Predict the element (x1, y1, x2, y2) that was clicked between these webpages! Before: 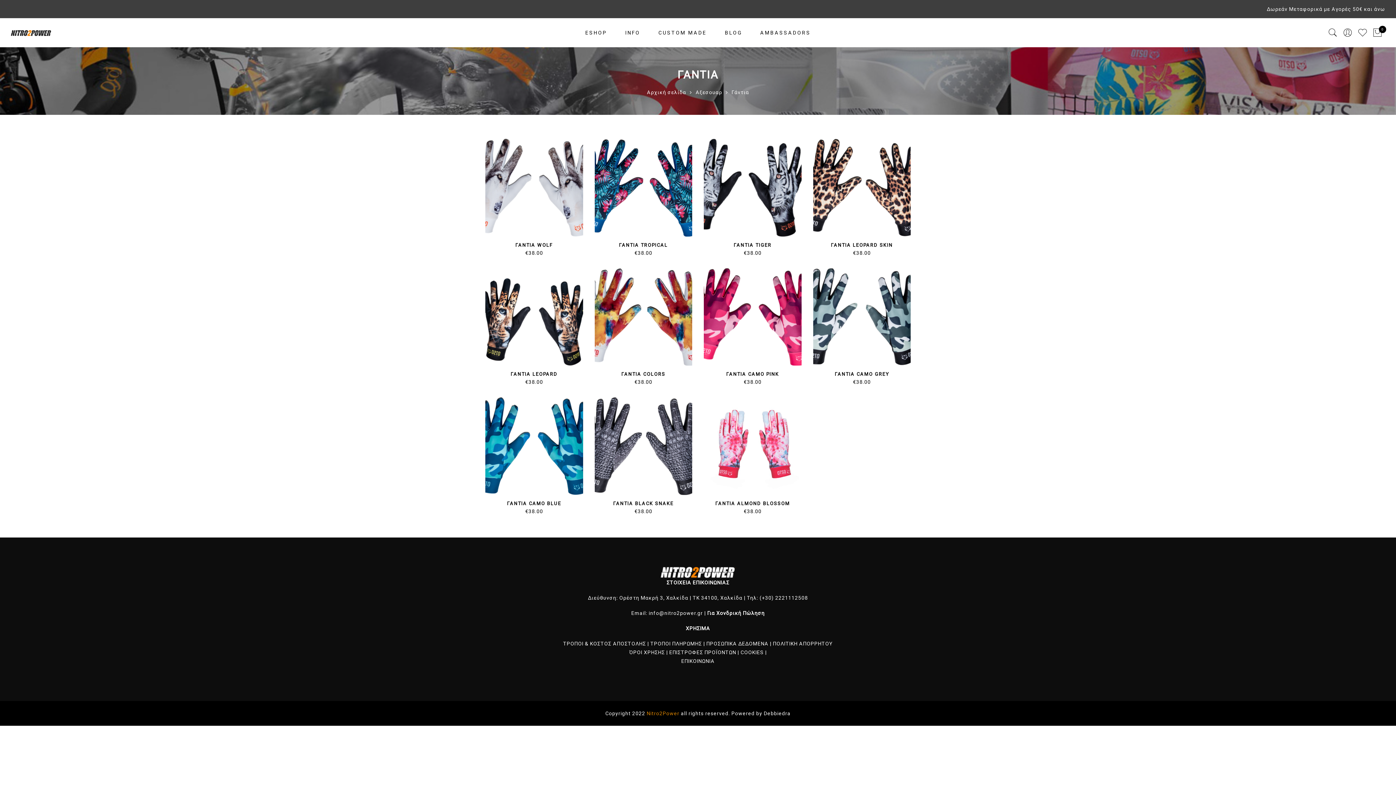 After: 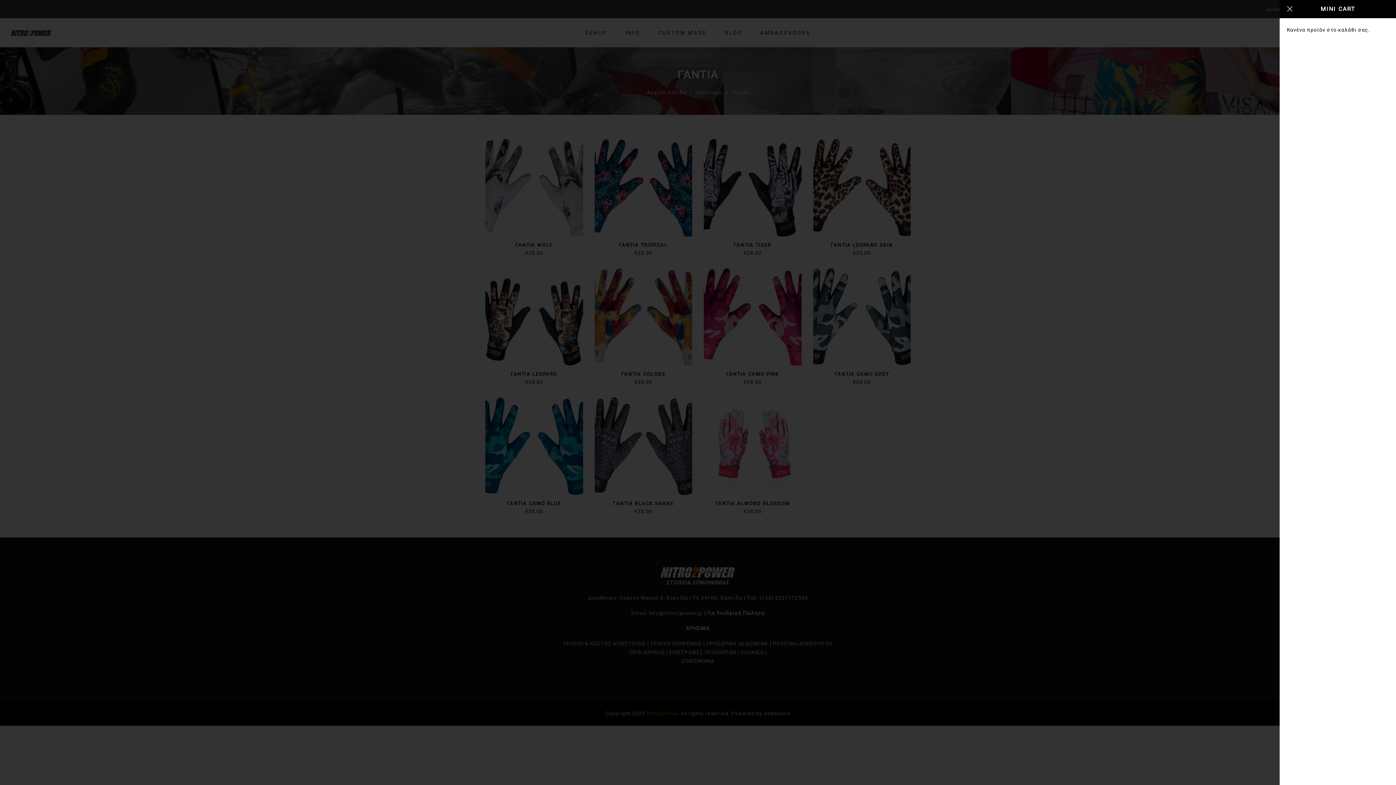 Action: bbox: (1372, 23, 1383, 41) label: 0